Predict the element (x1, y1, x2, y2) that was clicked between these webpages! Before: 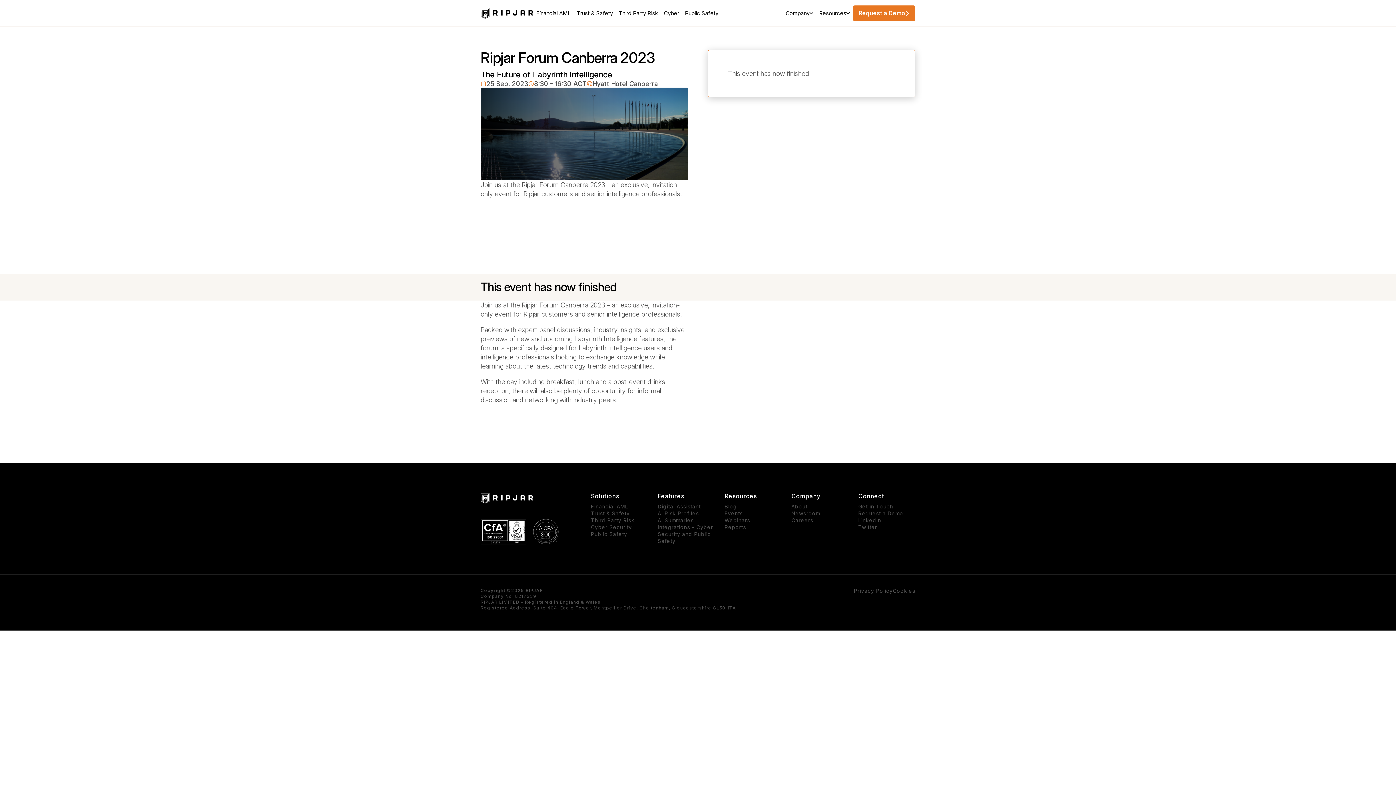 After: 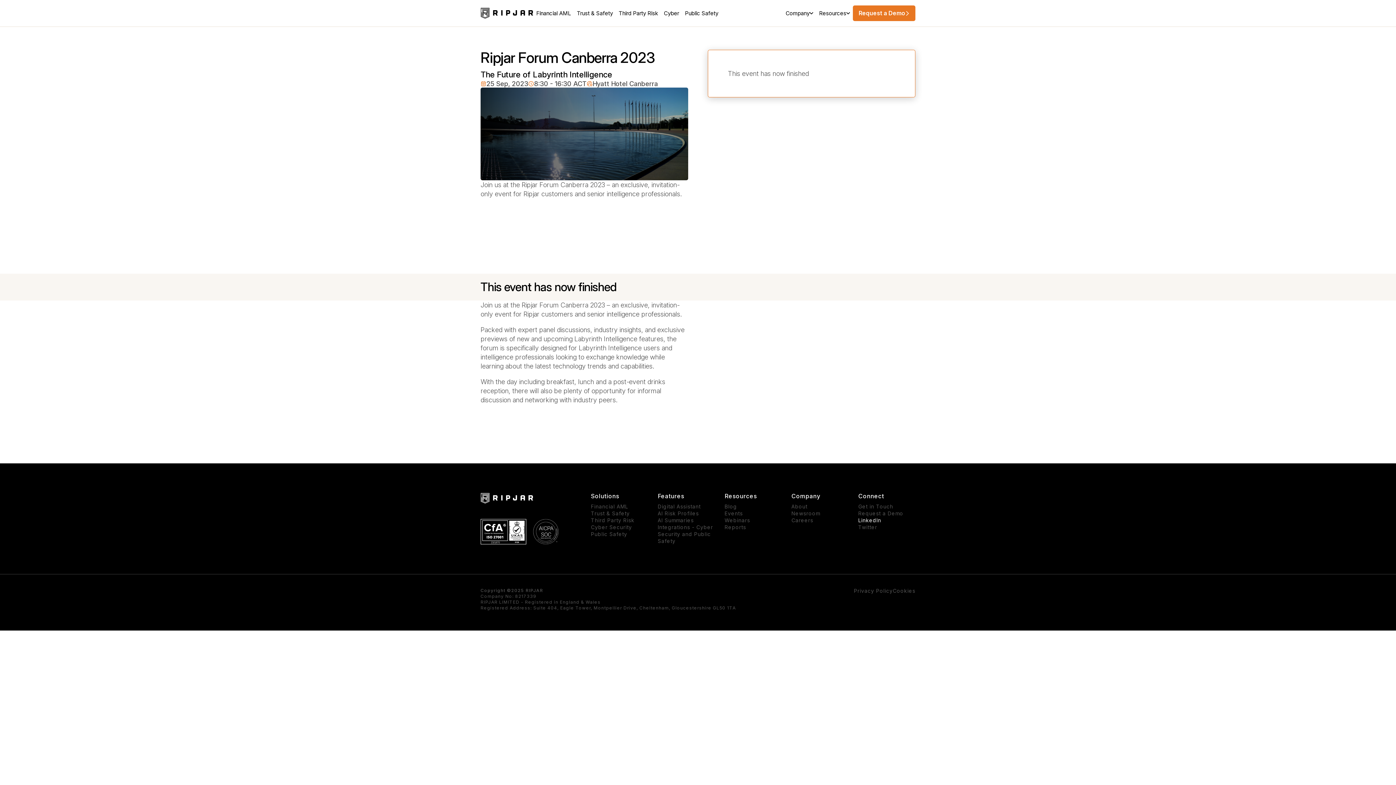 Action: label: LinkedIn bbox: (858, 517, 881, 523)